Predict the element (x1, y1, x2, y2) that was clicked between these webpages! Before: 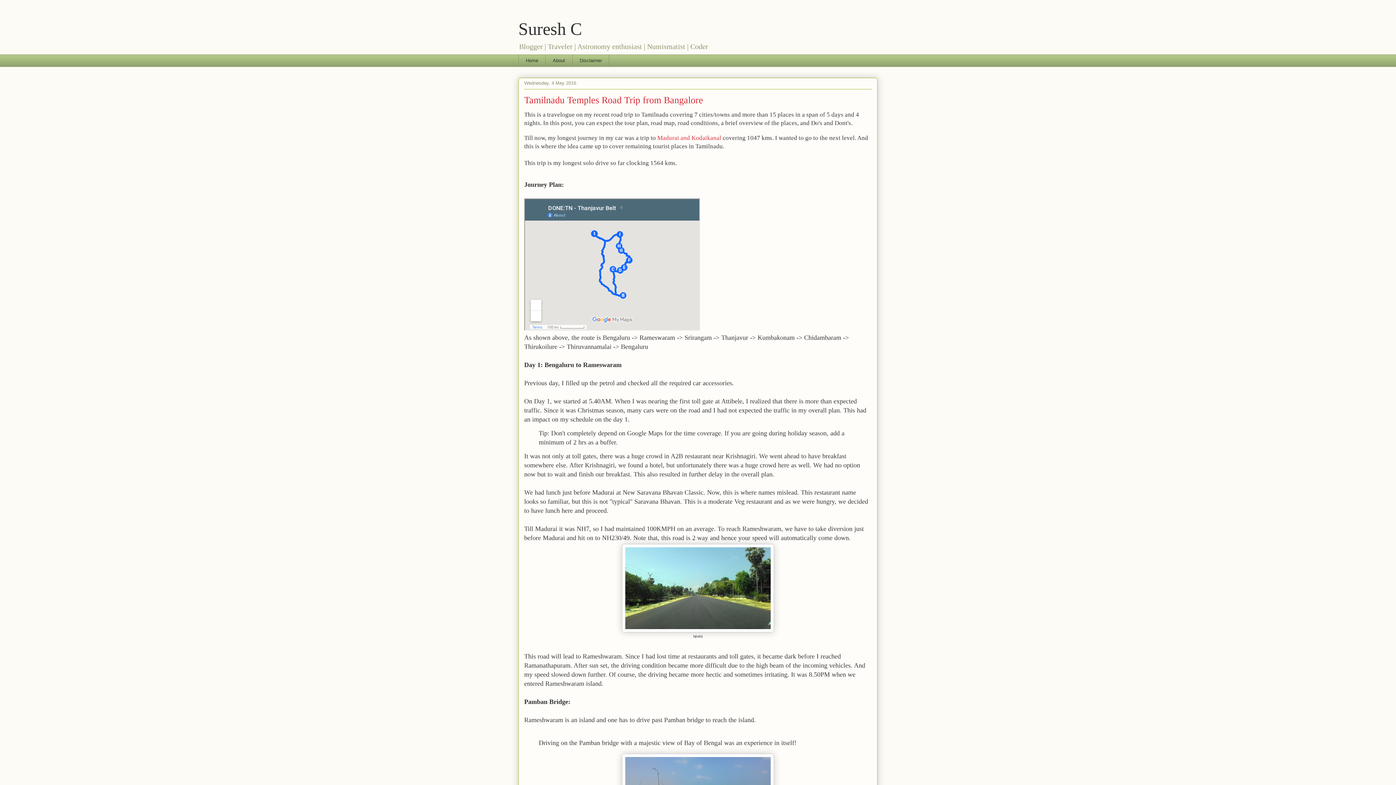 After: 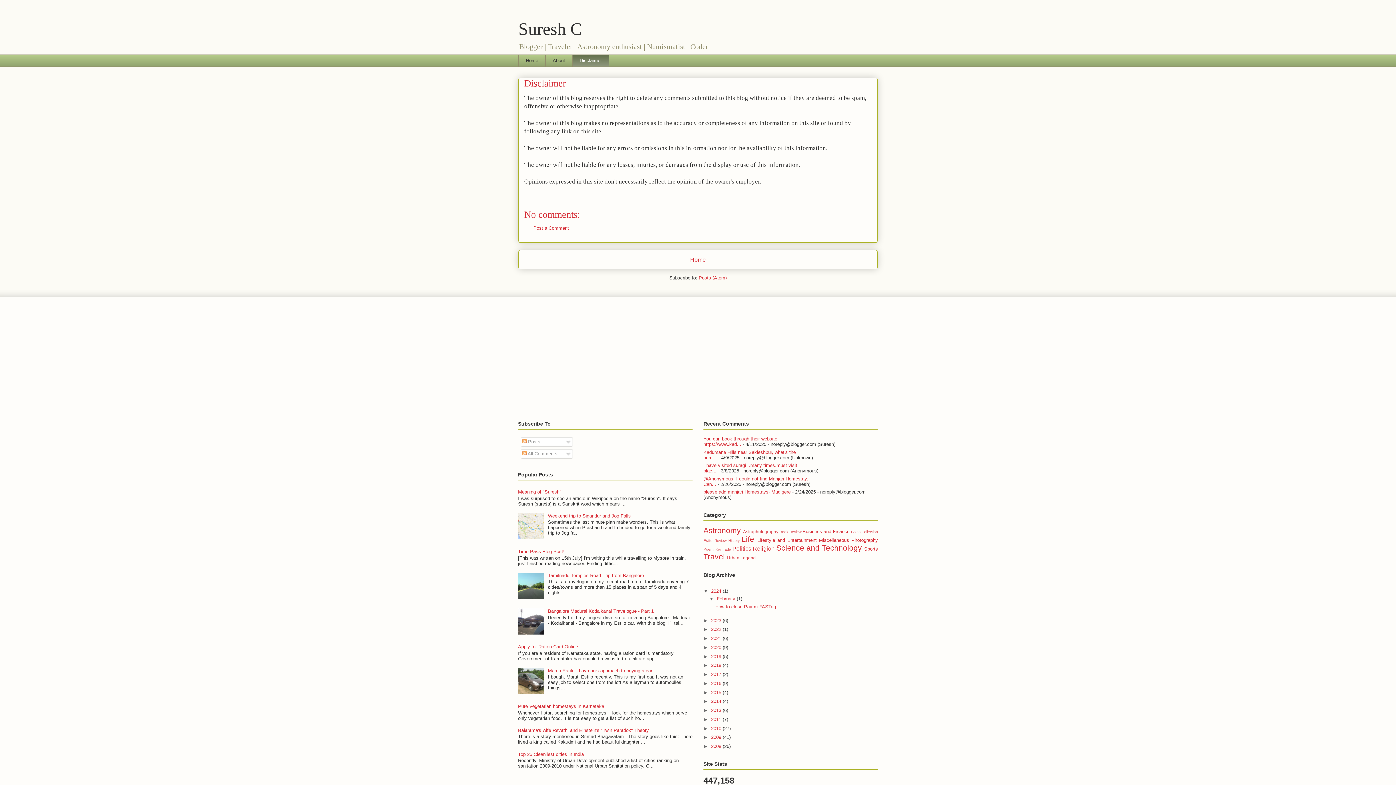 Action: label: Disclaimer bbox: (572, 54, 609, 66)